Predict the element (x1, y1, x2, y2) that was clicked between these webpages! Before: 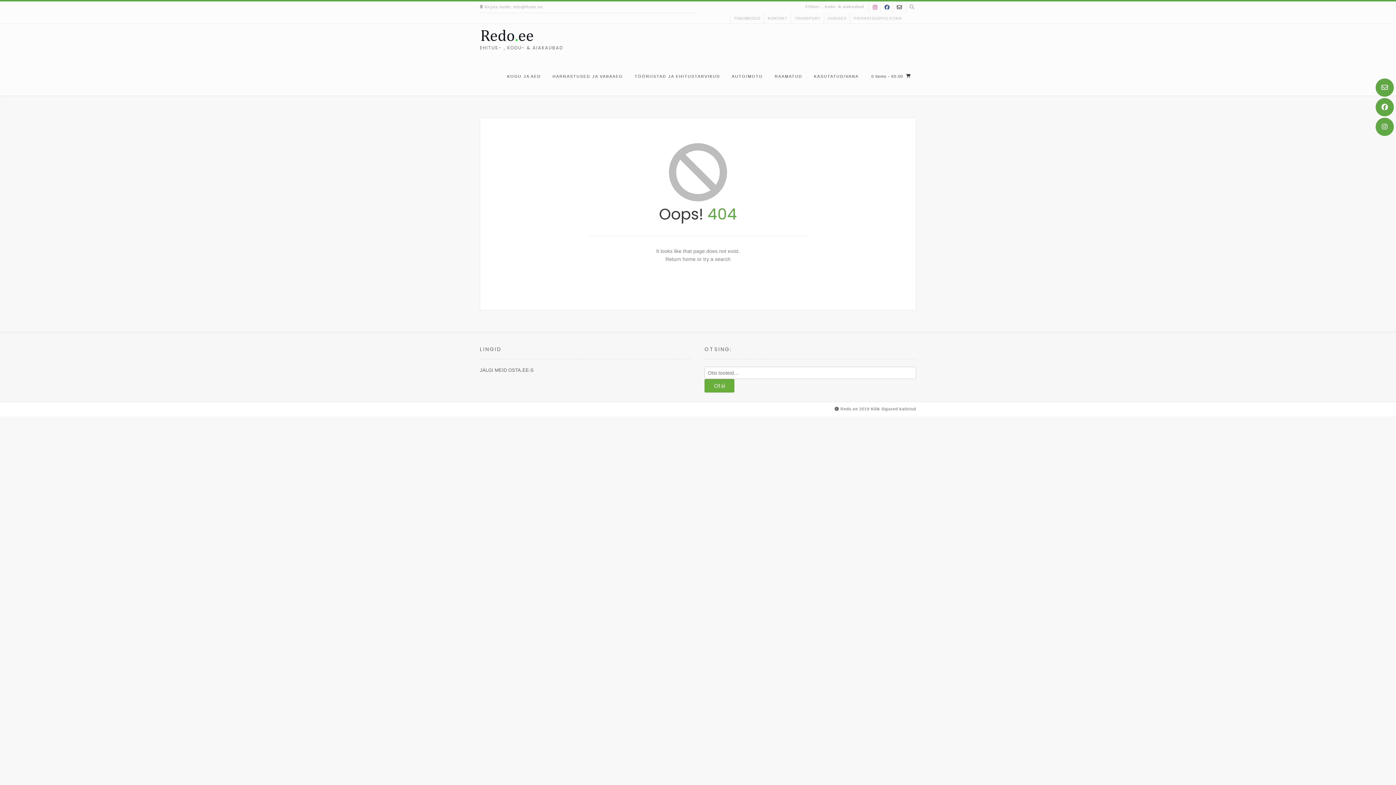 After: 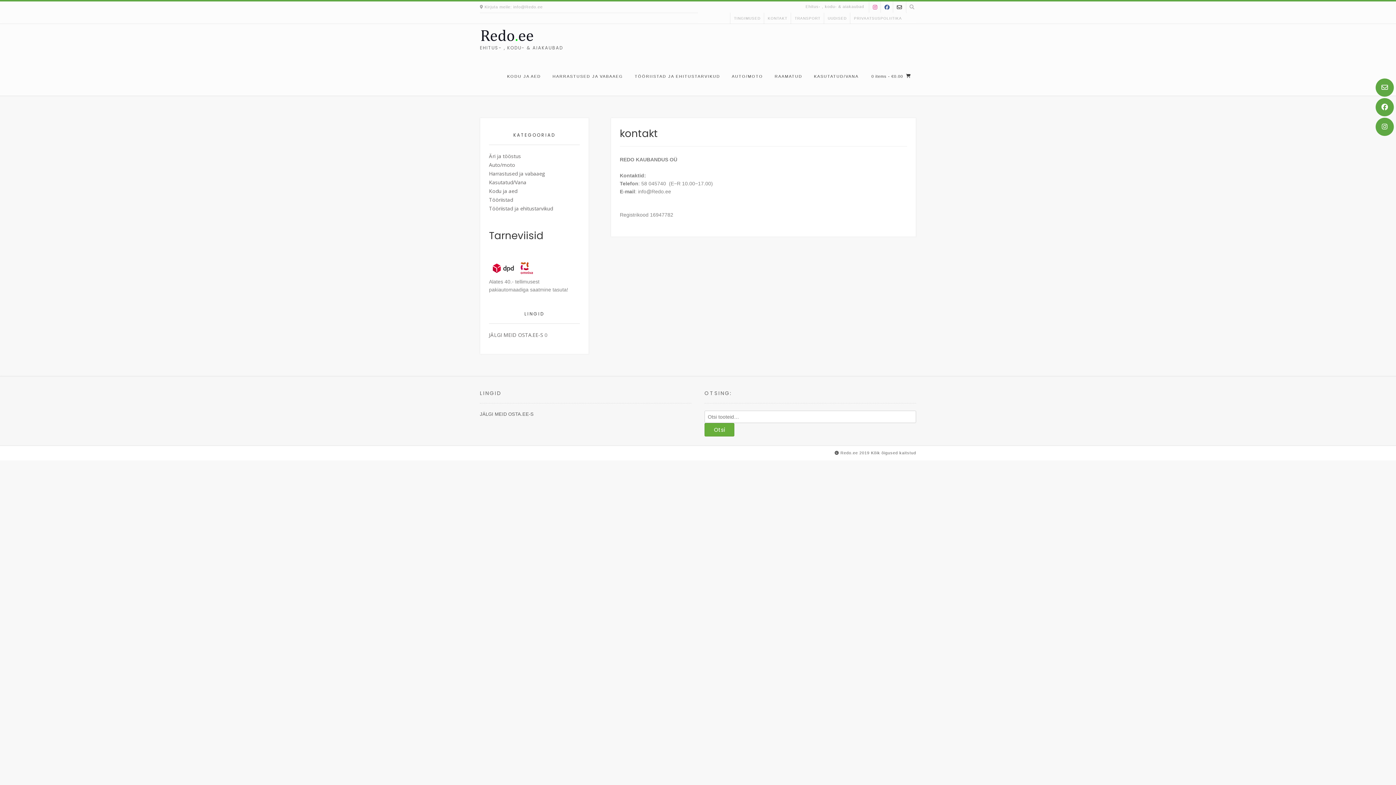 Action: label: KONTAKT bbox: (764, 12, 791, 24)